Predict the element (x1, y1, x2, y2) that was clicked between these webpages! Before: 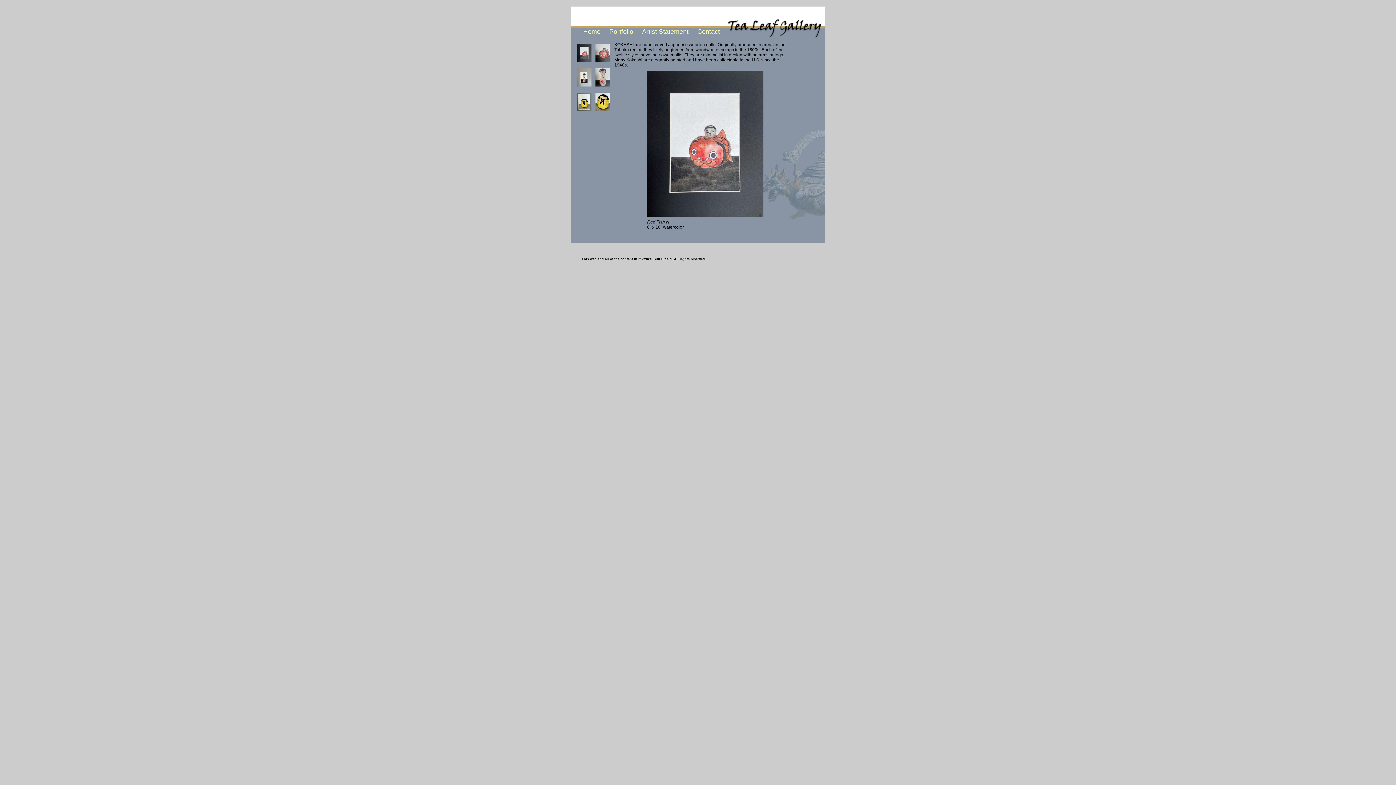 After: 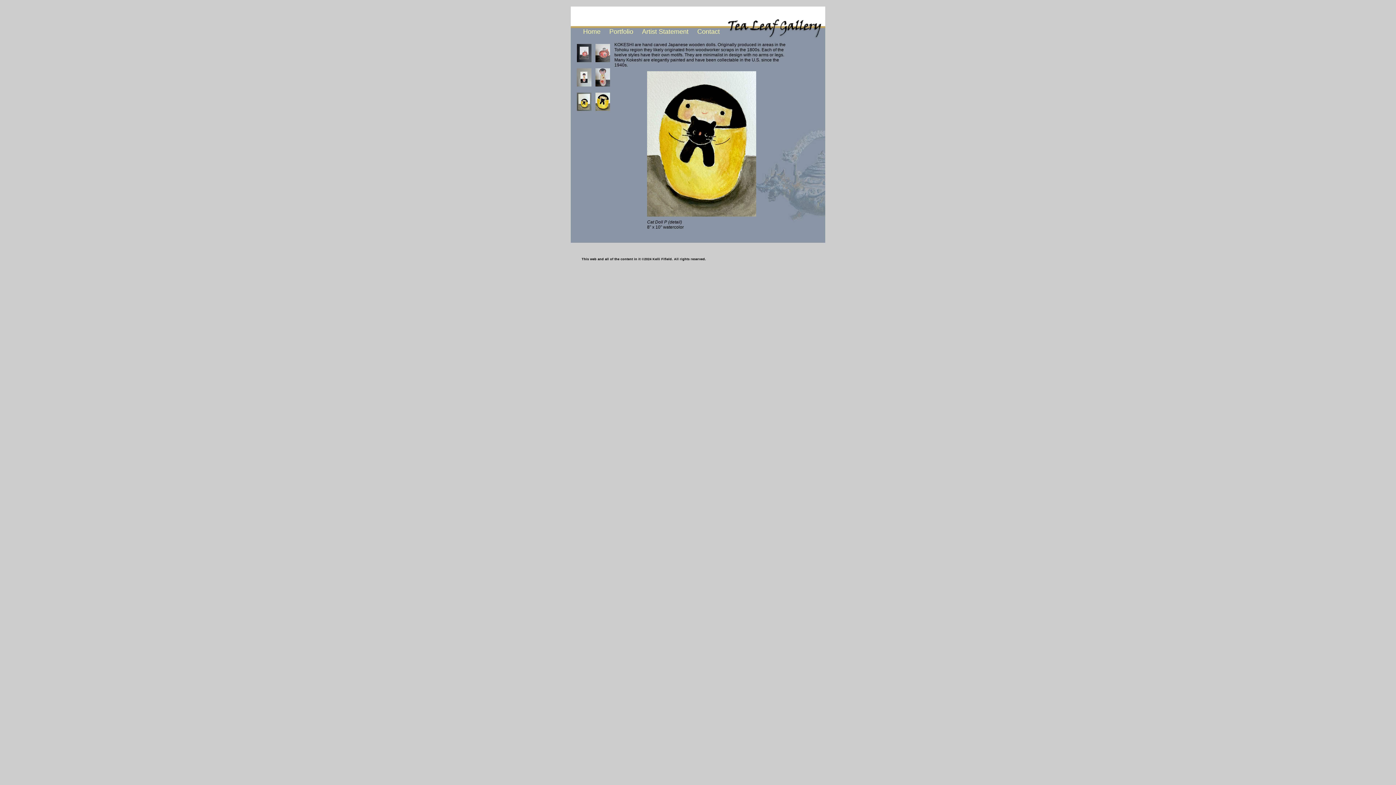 Action: bbox: (593, 105, 610, 112)